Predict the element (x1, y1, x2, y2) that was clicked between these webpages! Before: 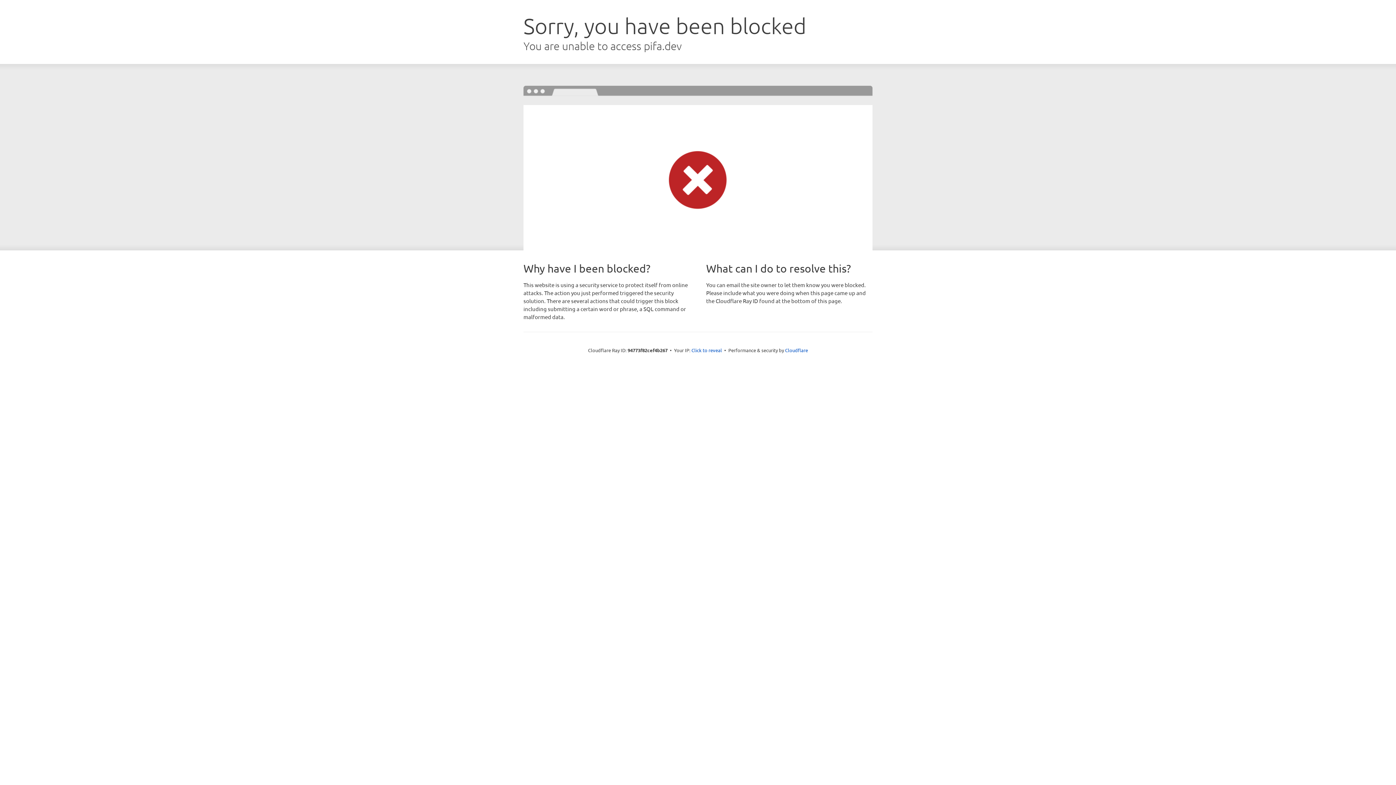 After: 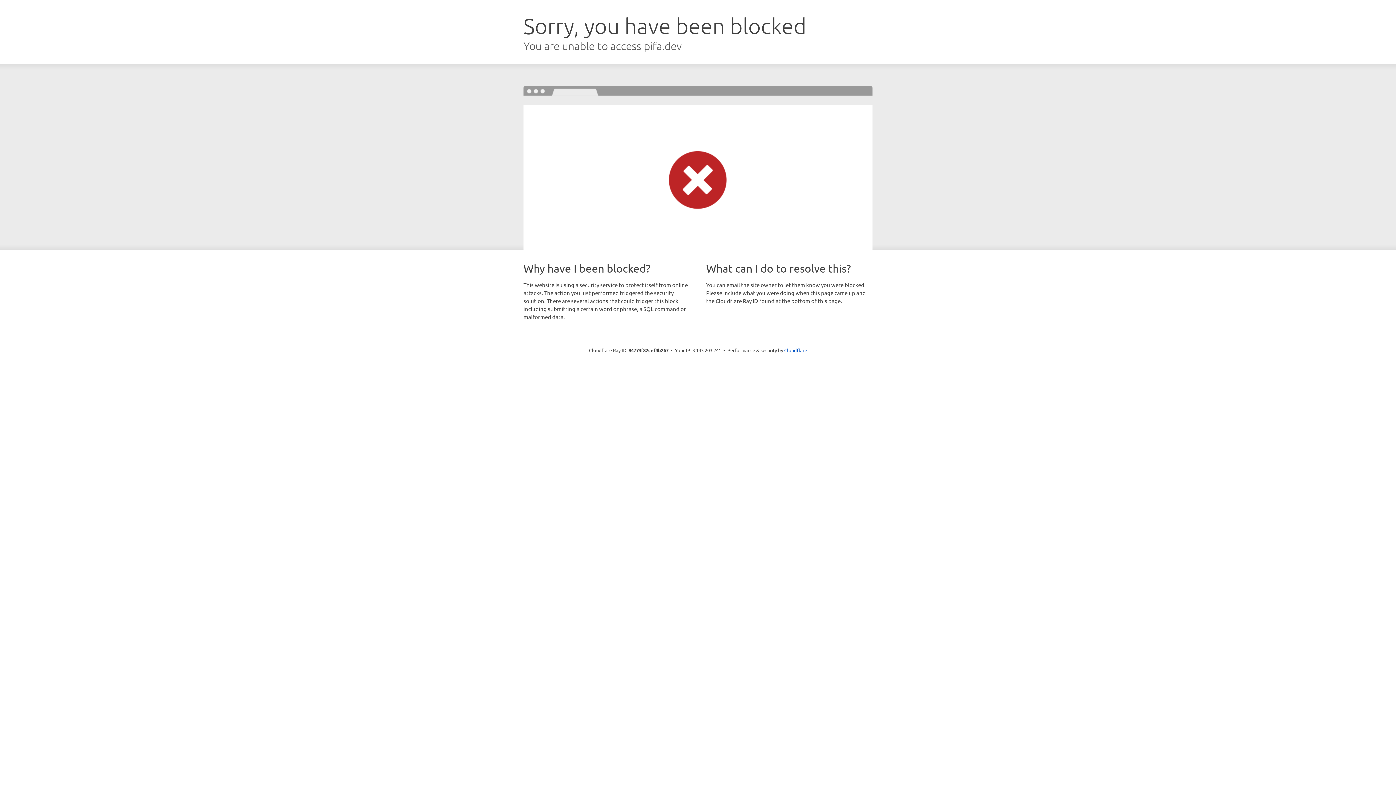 Action: bbox: (691, 346, 722, 353) label: Click to reveal